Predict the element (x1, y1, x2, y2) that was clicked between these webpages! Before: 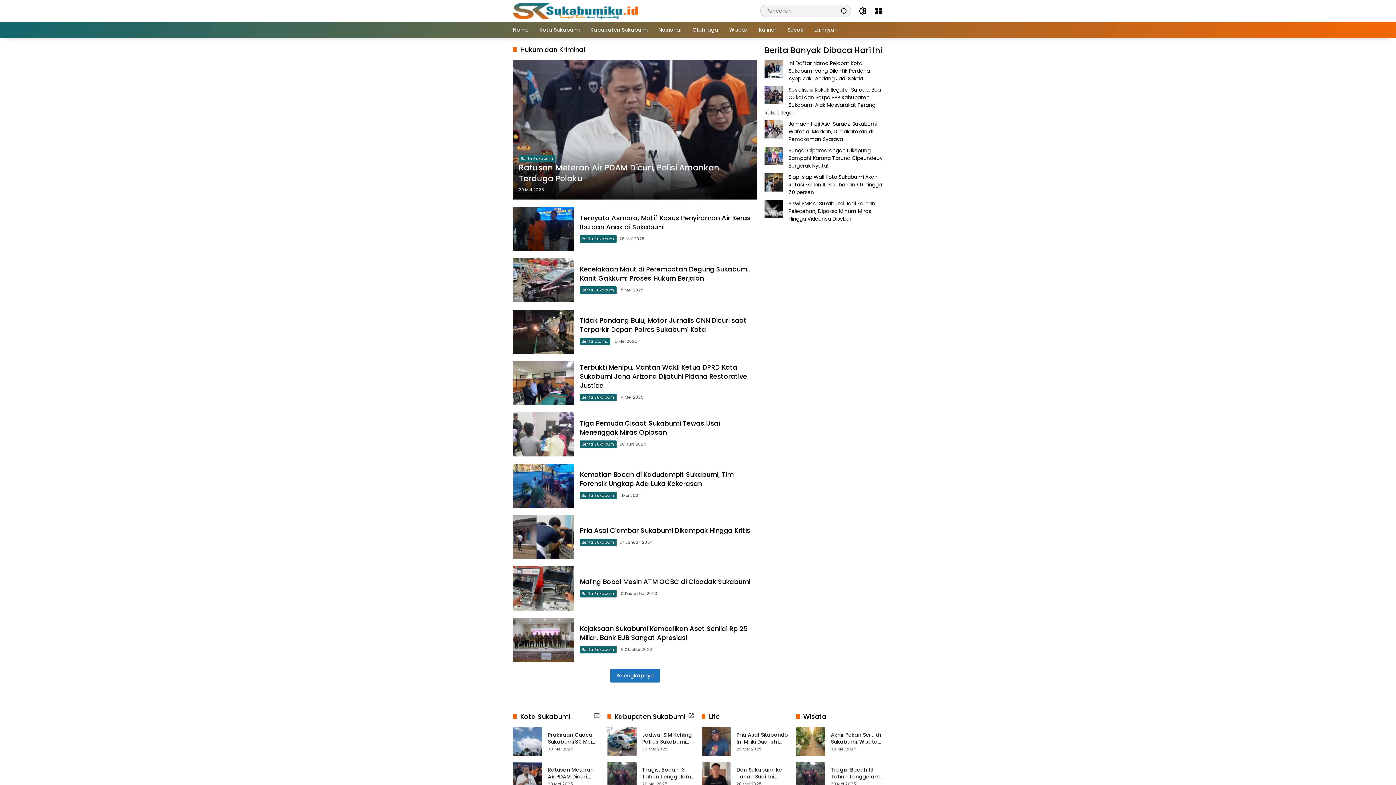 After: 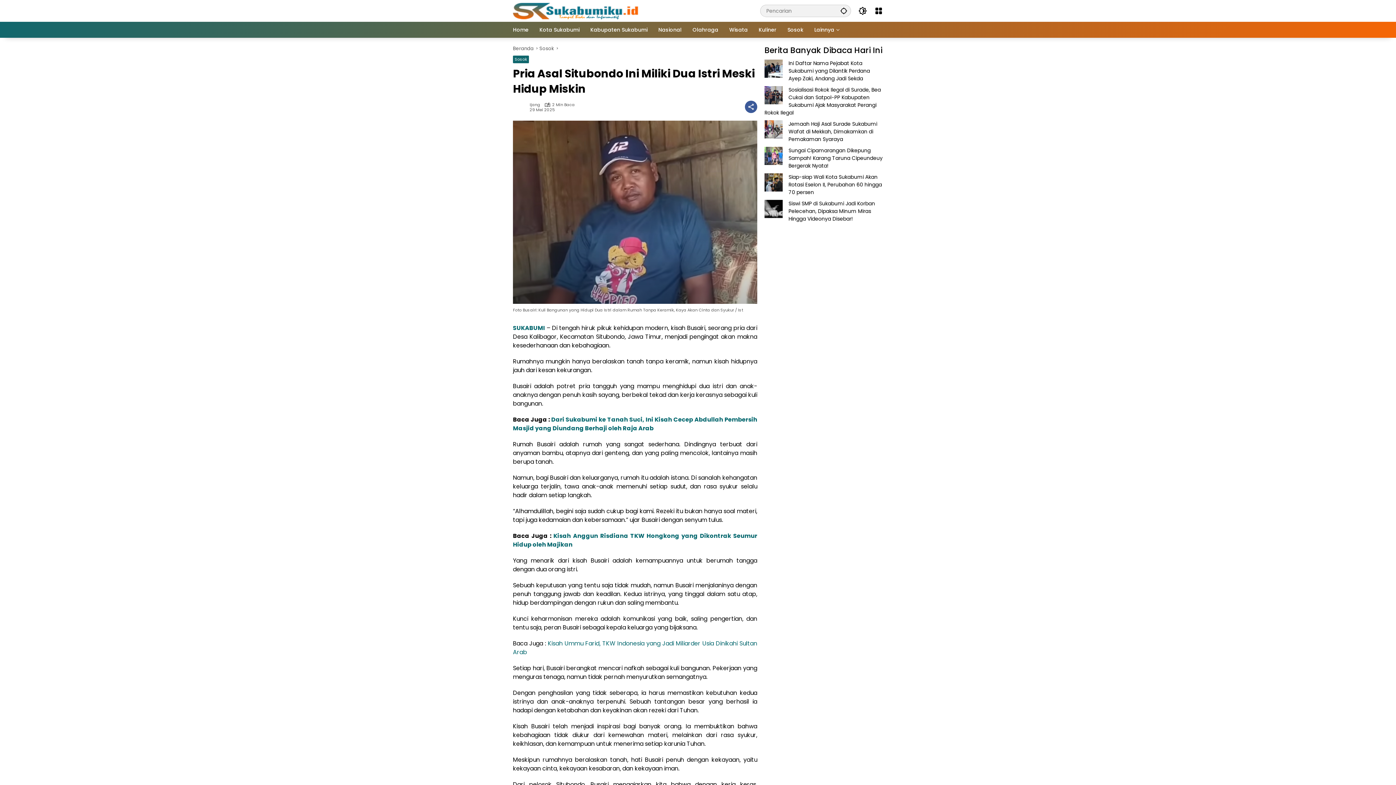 Action: bbox: (736, 731, 788, 745) label: Pria Asal Situbondo Ini Miliki Dua Istri Meski Hidup Miskin